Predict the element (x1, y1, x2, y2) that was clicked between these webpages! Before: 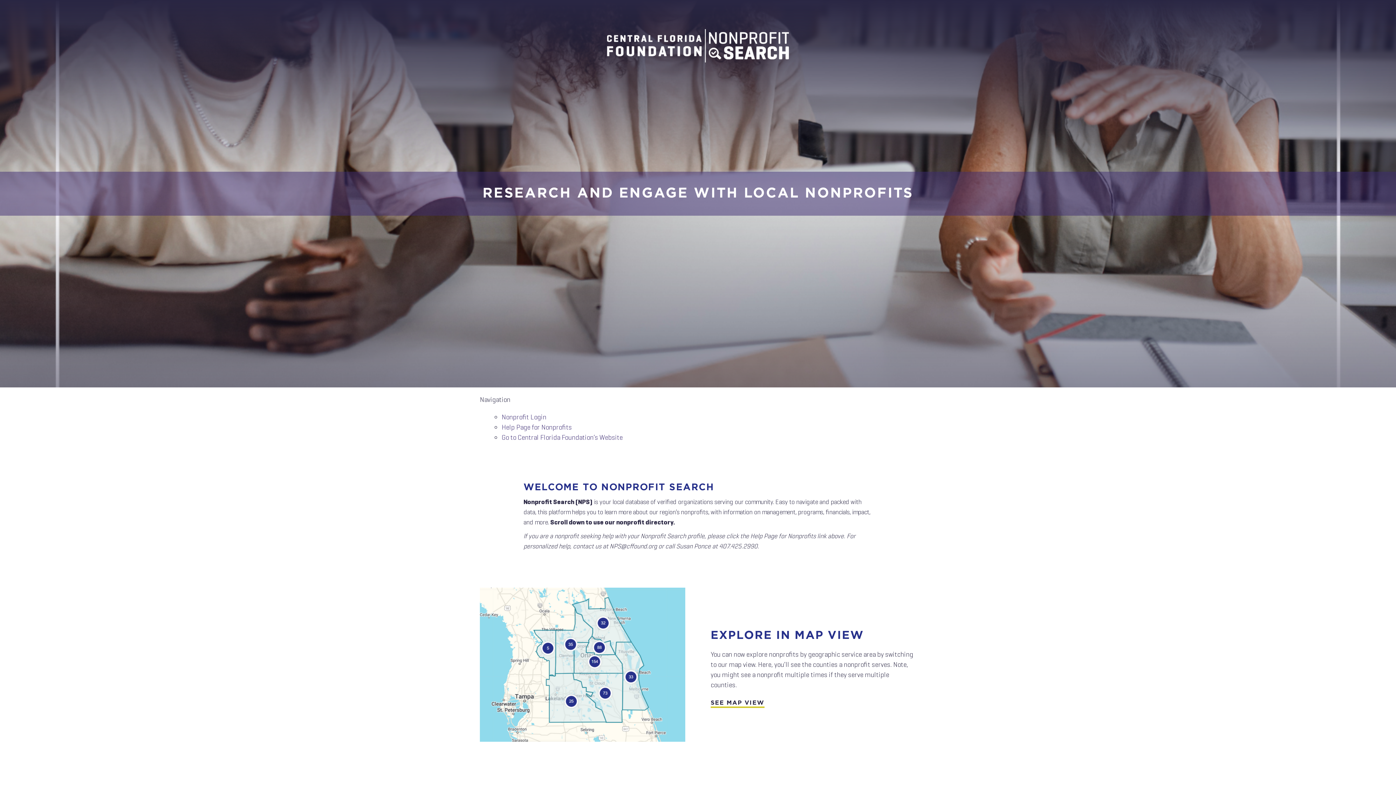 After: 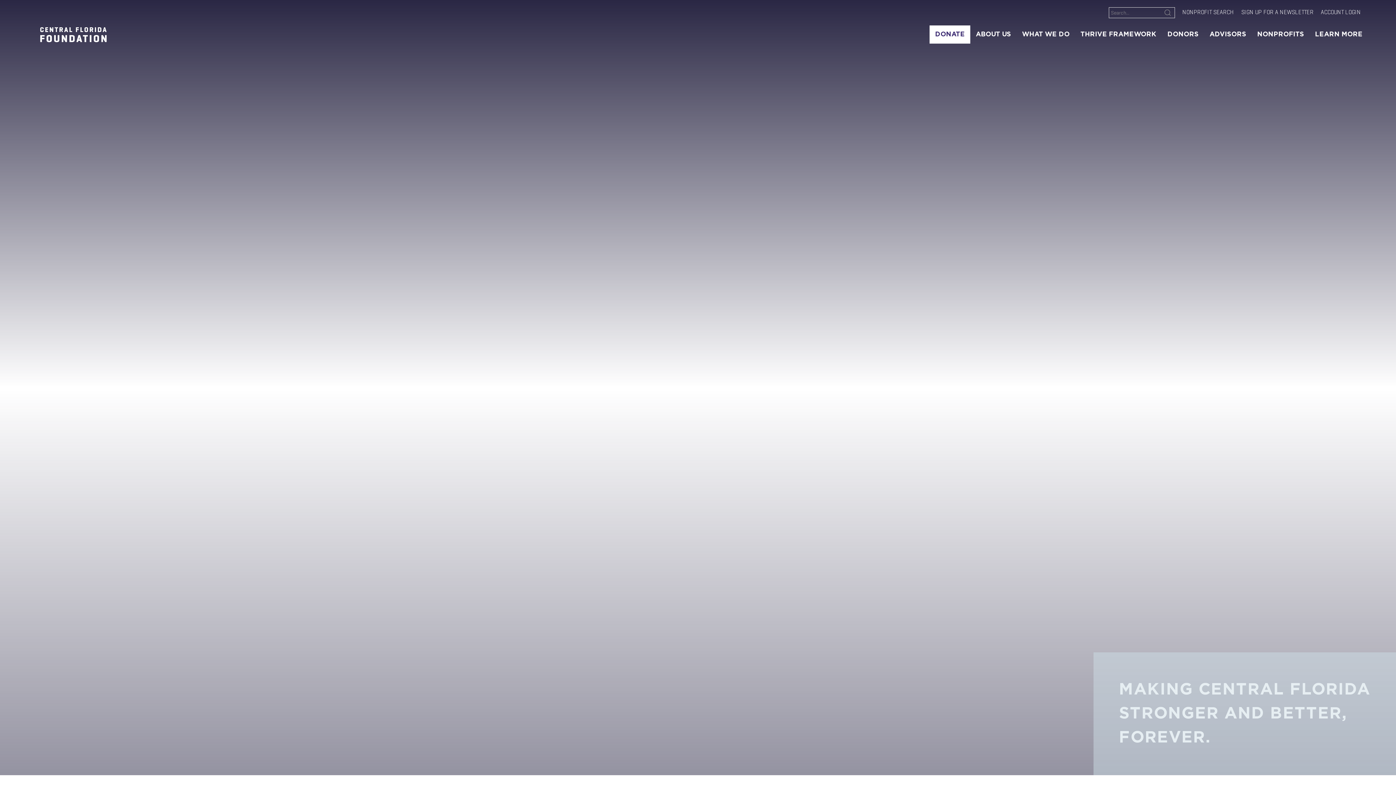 Action: bbox: (501, 433, 622, 441) label: Go to Central Florida Foundation’s Website